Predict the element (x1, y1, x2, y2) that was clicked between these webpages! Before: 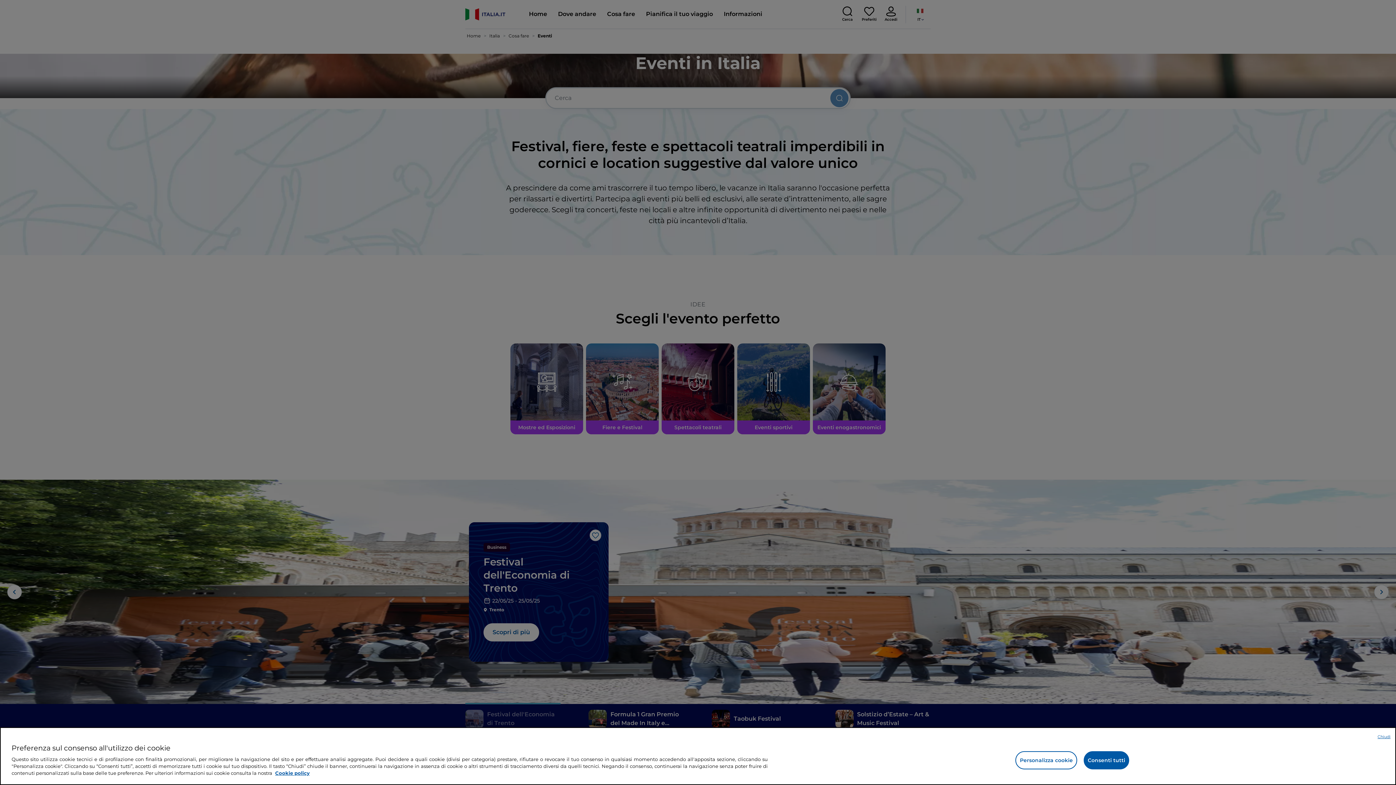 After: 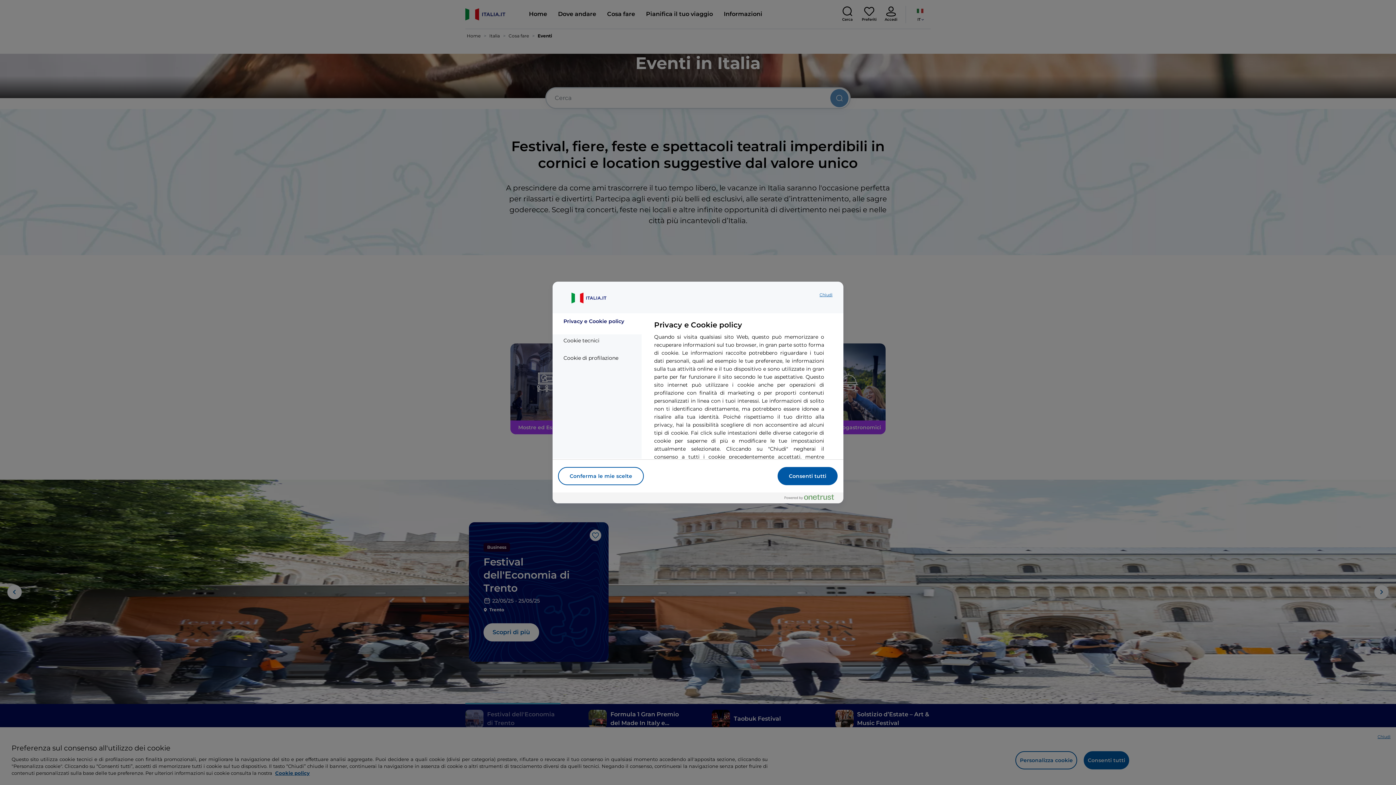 Action: bbox: (1015, 751, 1077, 769) label: Personalizza cookie